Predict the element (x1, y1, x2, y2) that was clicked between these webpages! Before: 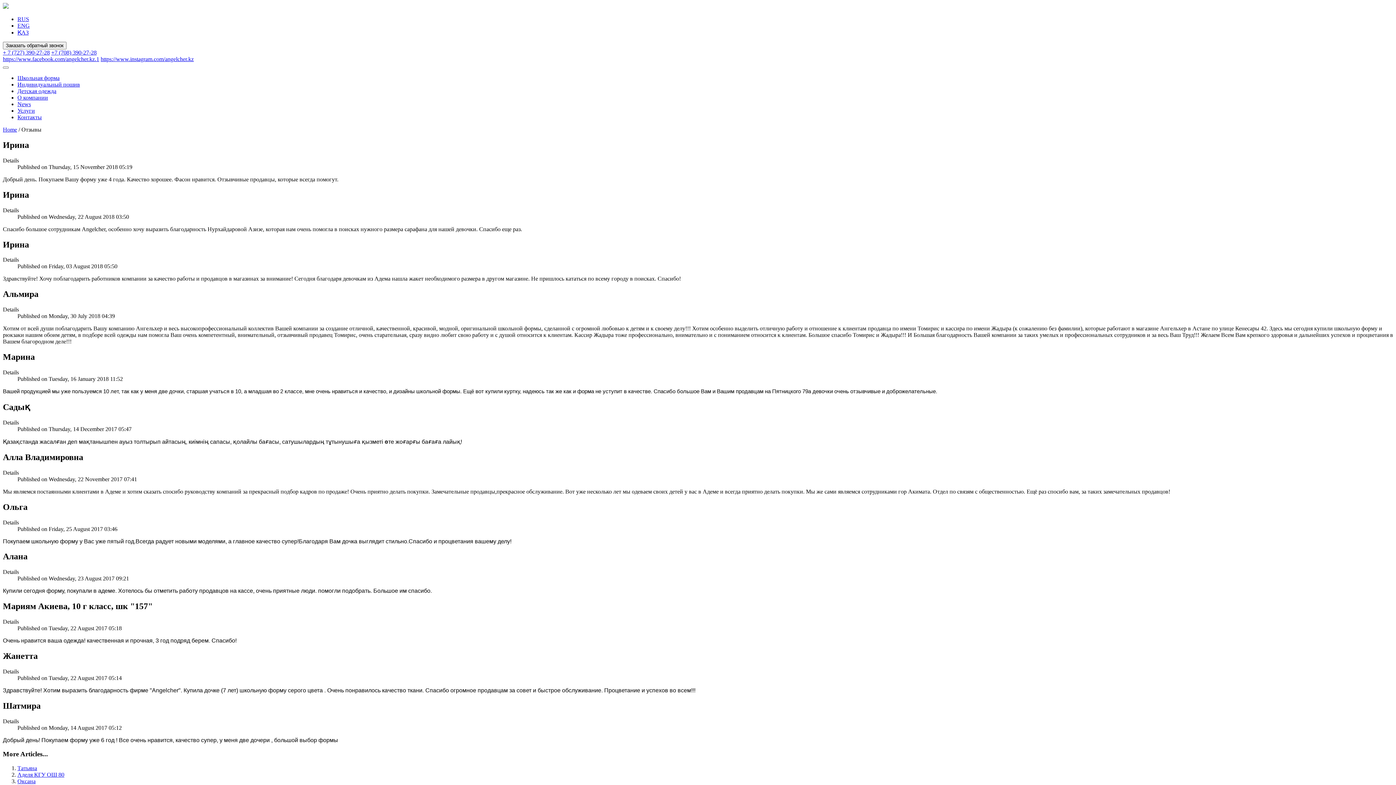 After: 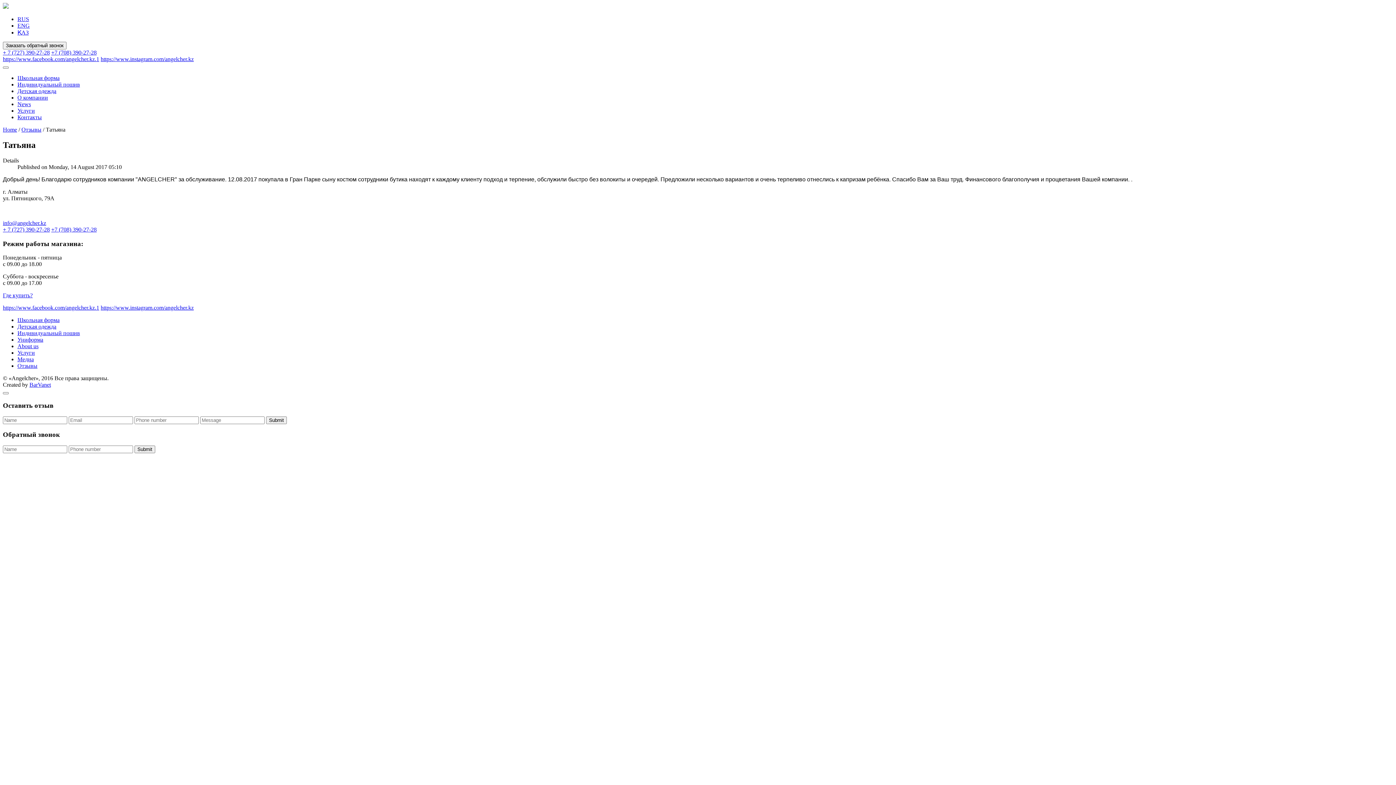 Action: label: Татьяна bbox: (17, 765, 37, 771)